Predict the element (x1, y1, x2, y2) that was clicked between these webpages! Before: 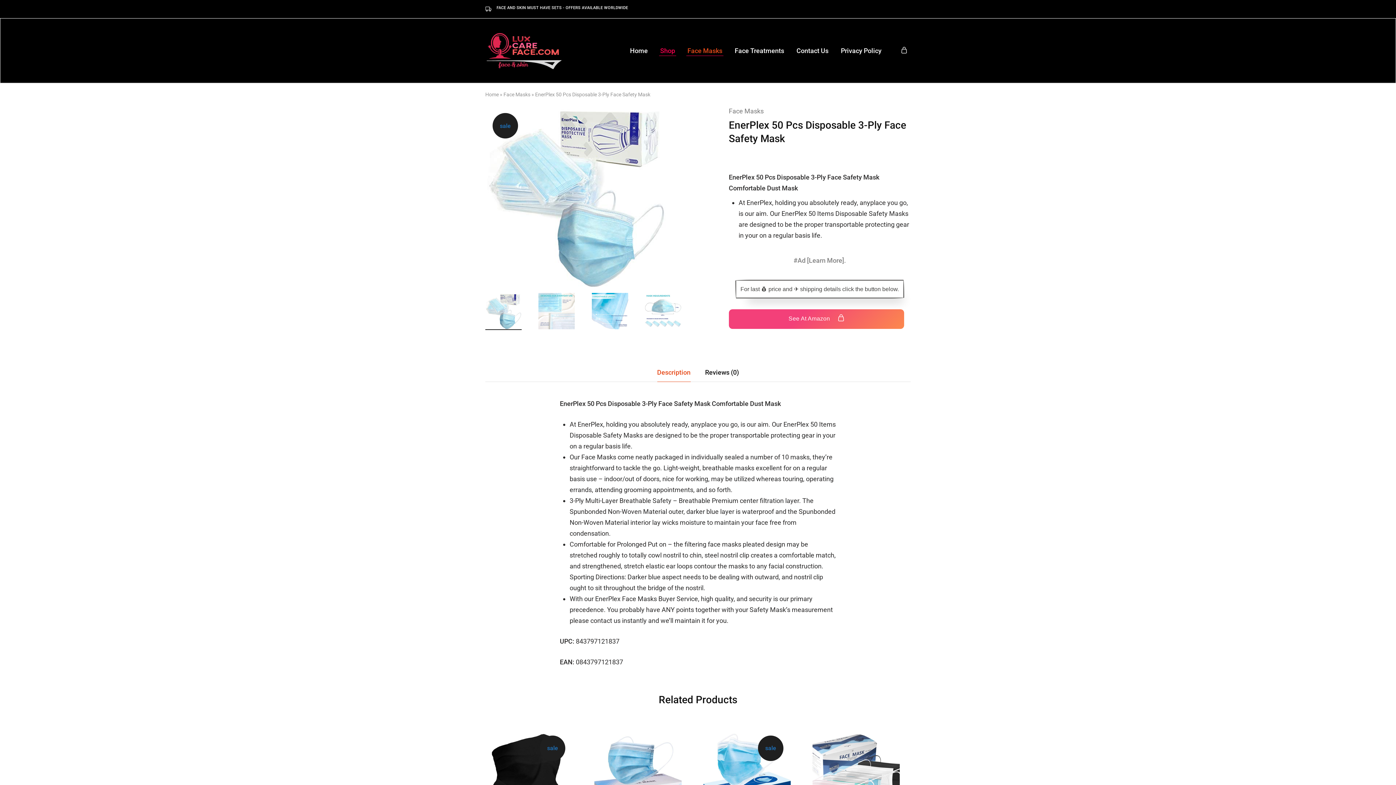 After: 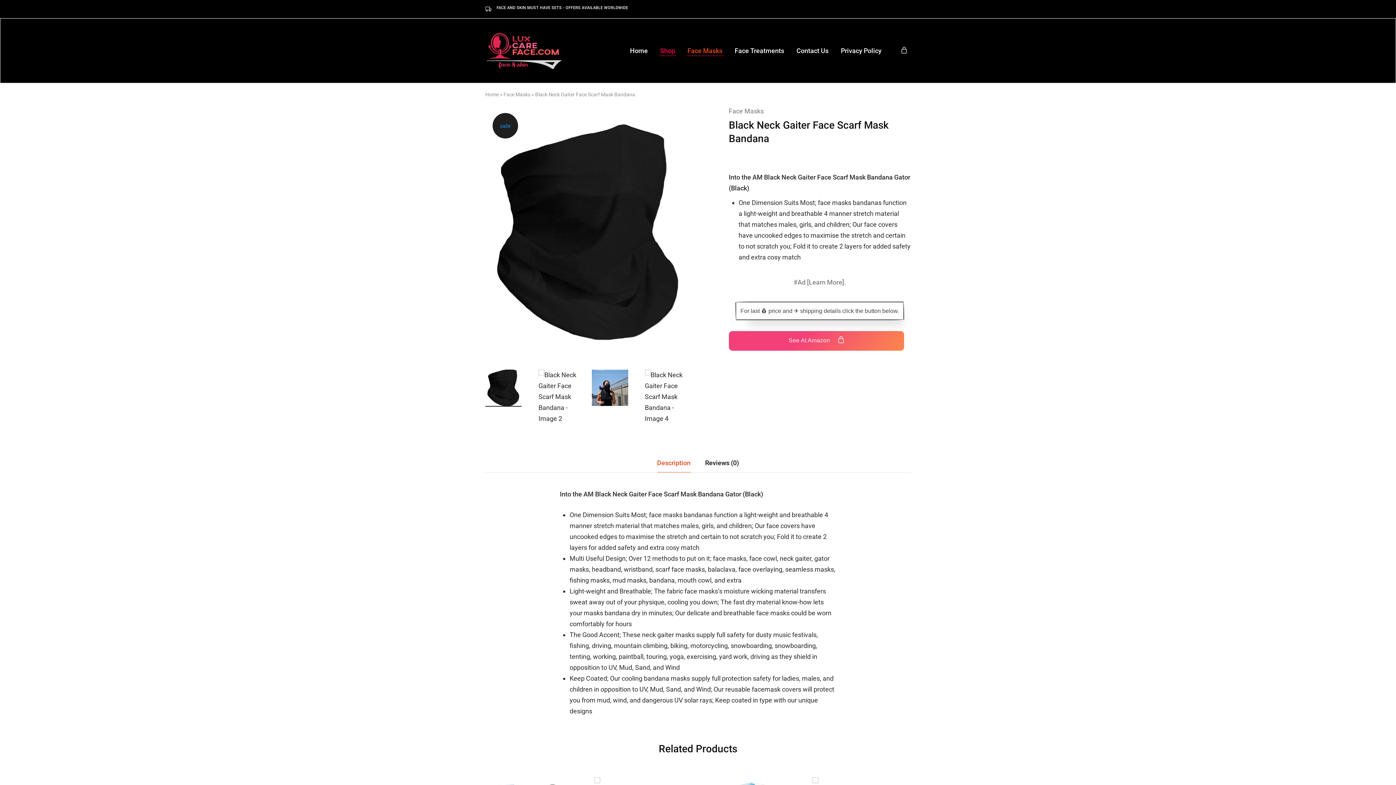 Action: bbox: (485, 728, 572, 833)